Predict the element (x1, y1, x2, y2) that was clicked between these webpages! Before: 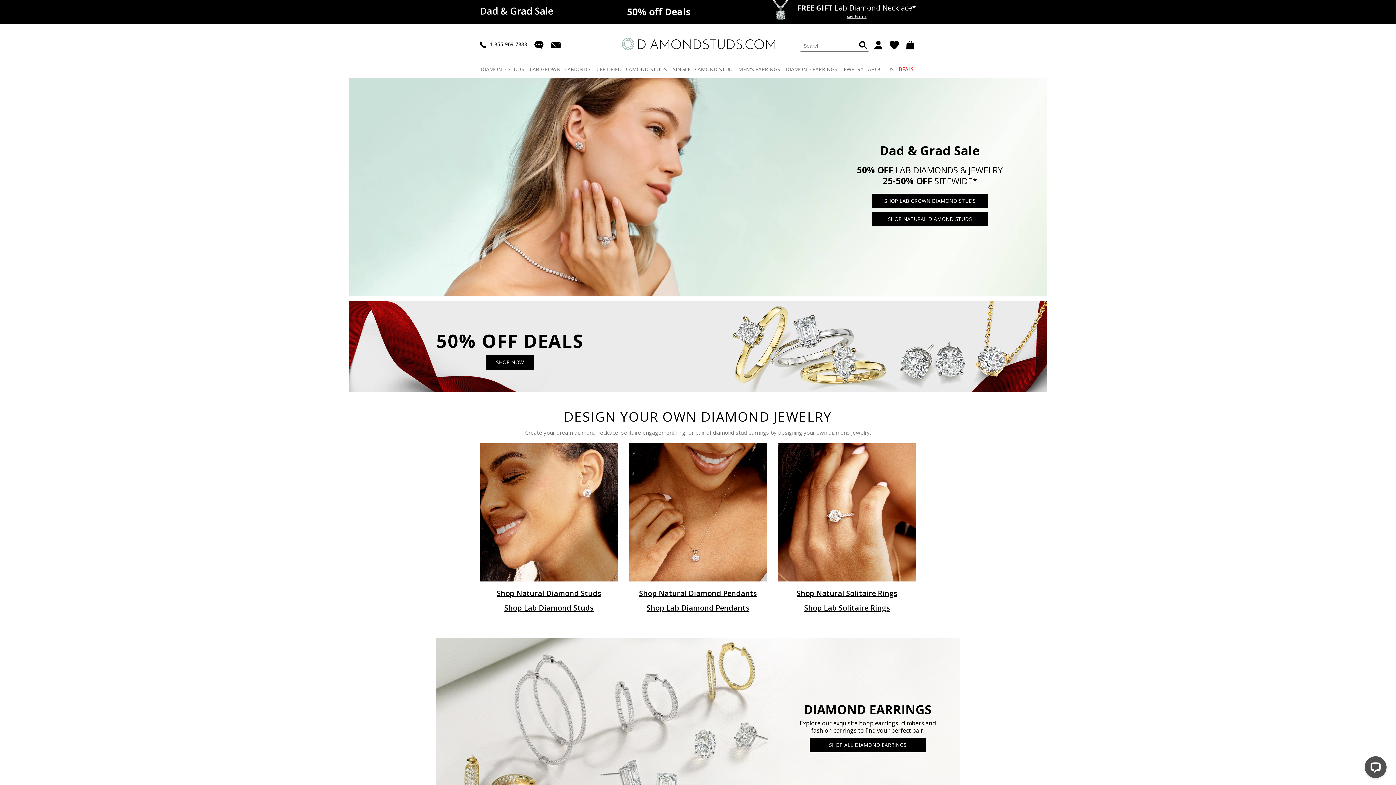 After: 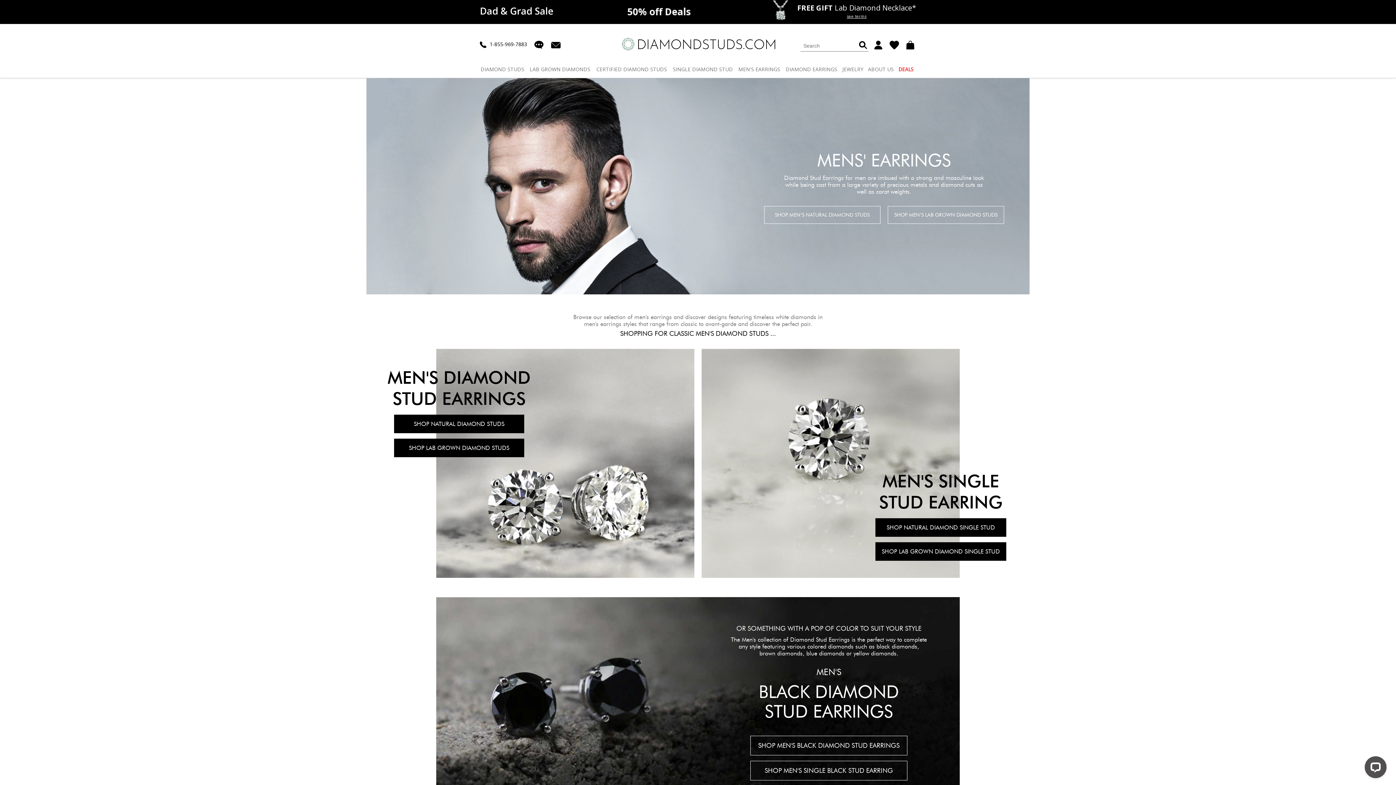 Action: bbox: (736, 62, 782, 77) label: MEN'S EARRINGS